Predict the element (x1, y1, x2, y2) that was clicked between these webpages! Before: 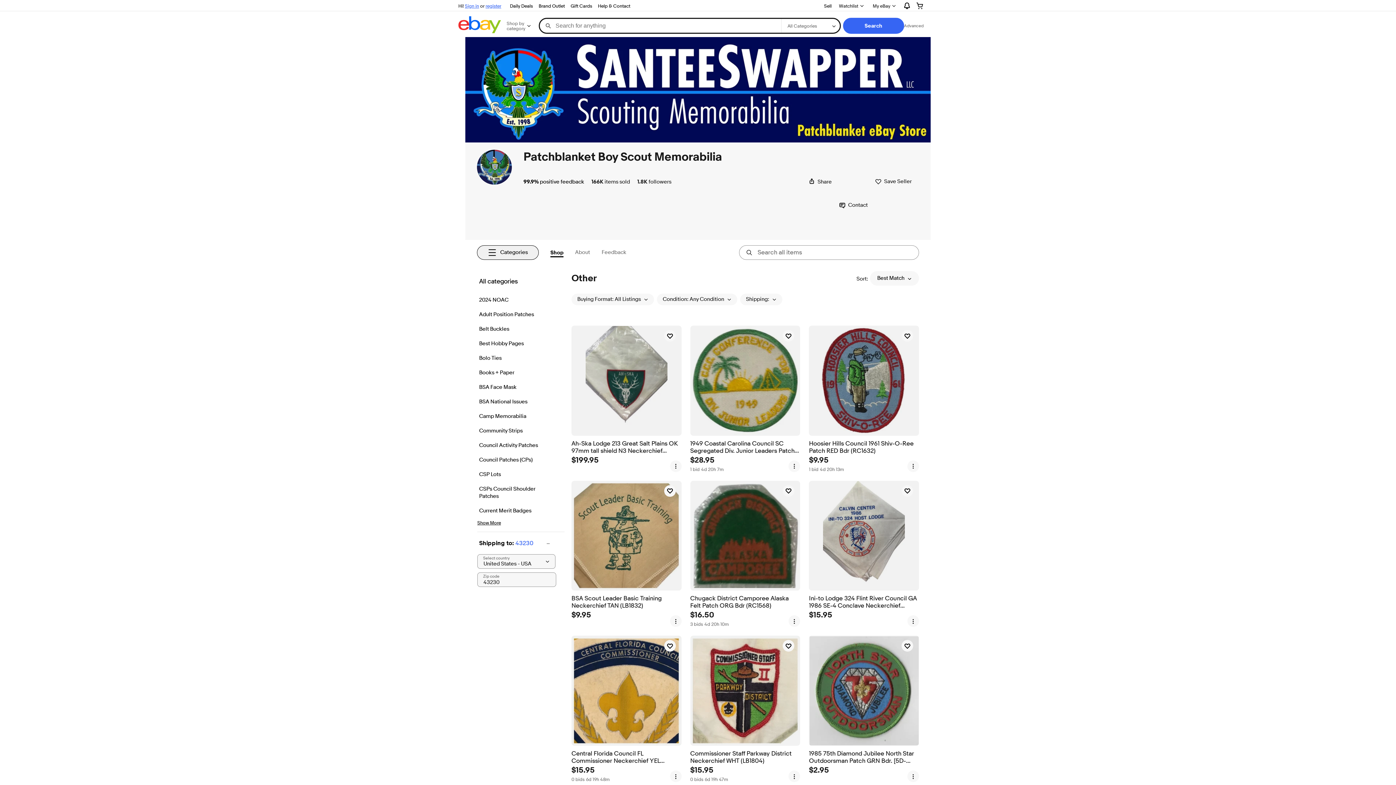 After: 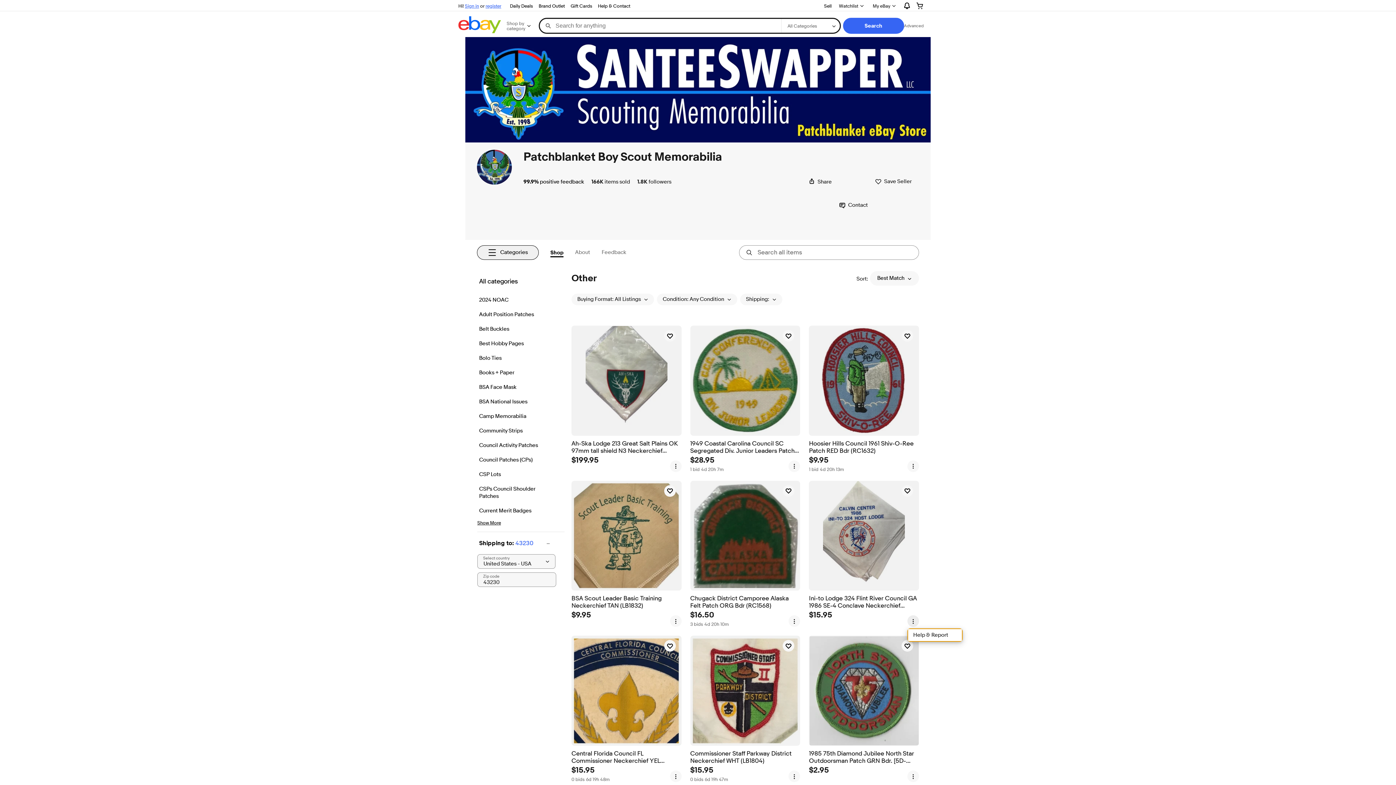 Action: bbox: (907, 615, 919, 627) label: more options menu